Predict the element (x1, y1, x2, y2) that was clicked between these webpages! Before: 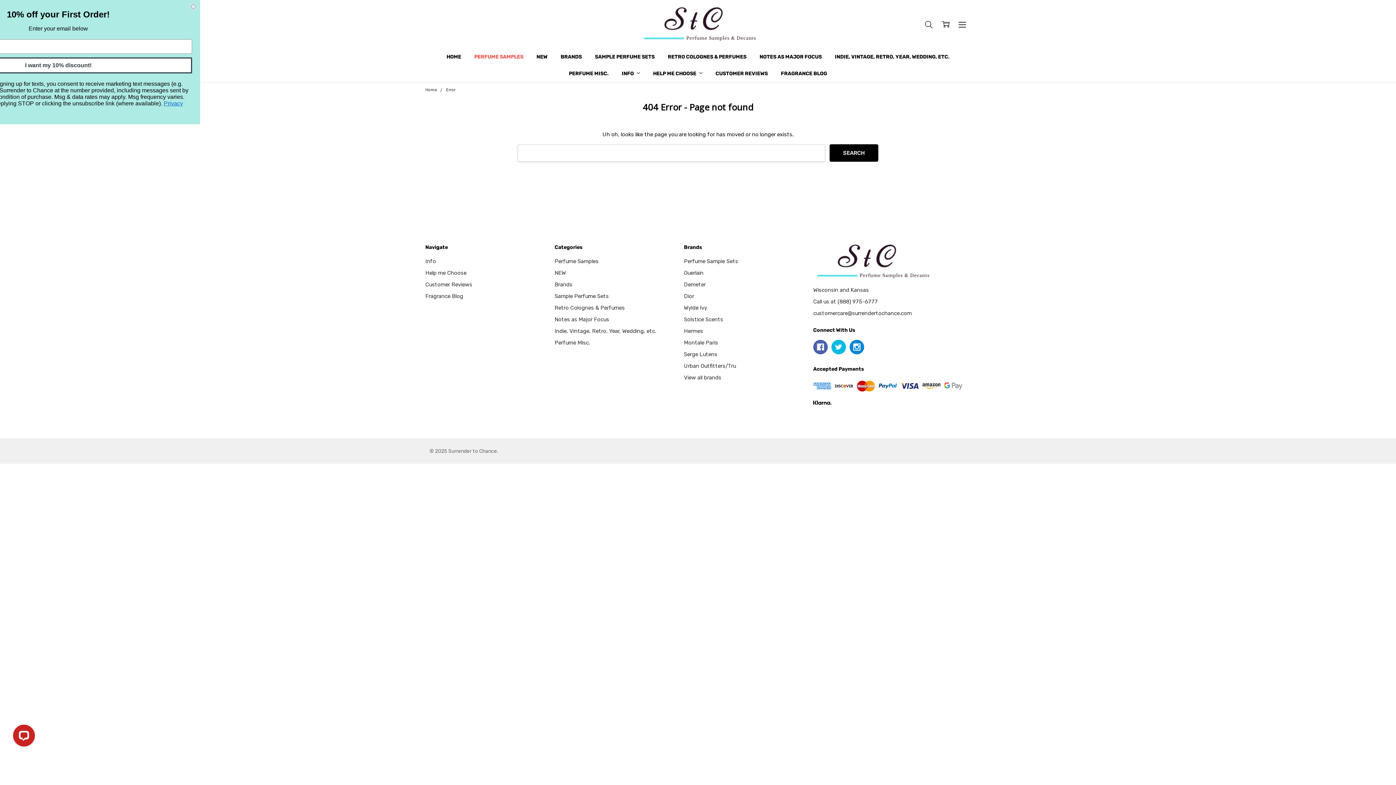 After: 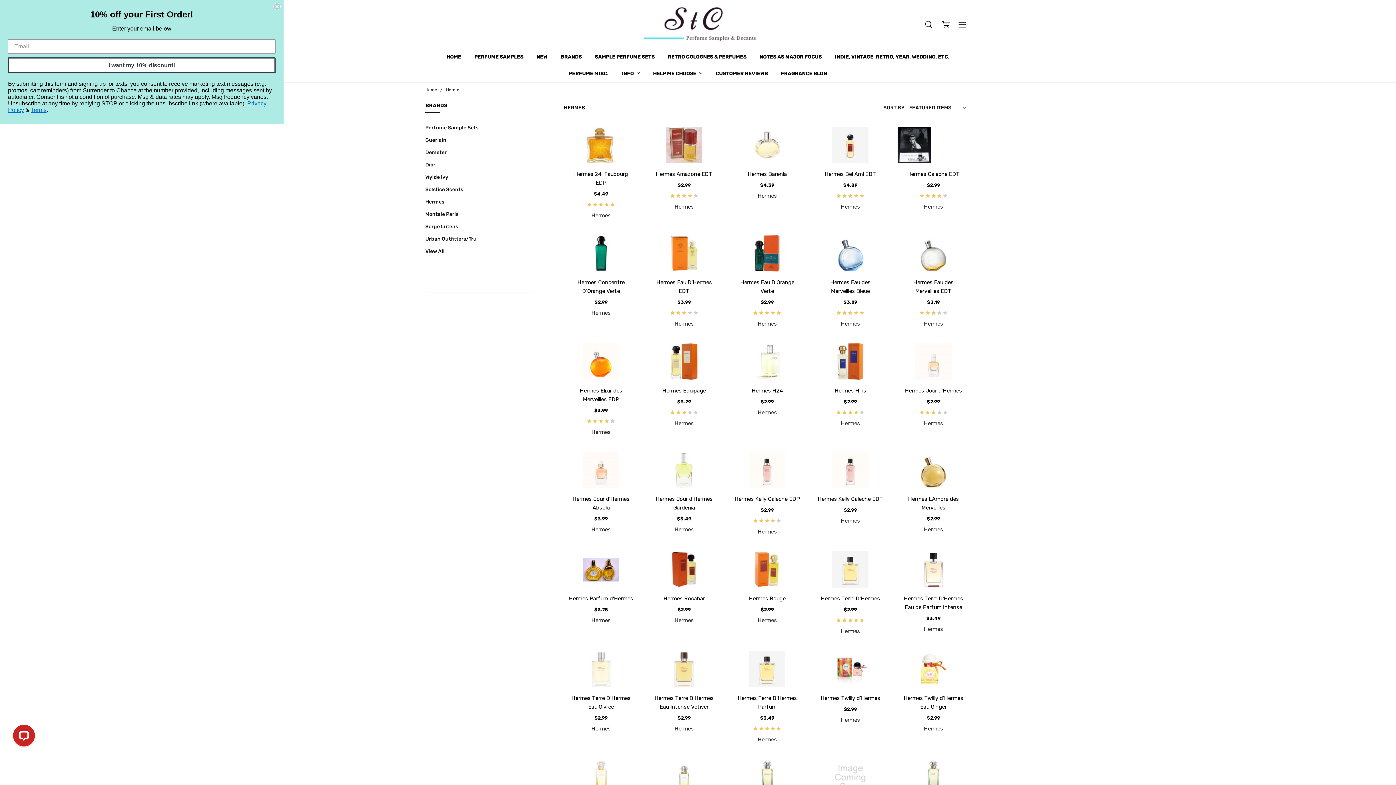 Action: bbox: (684, 327, 703, 334) label: Hermes